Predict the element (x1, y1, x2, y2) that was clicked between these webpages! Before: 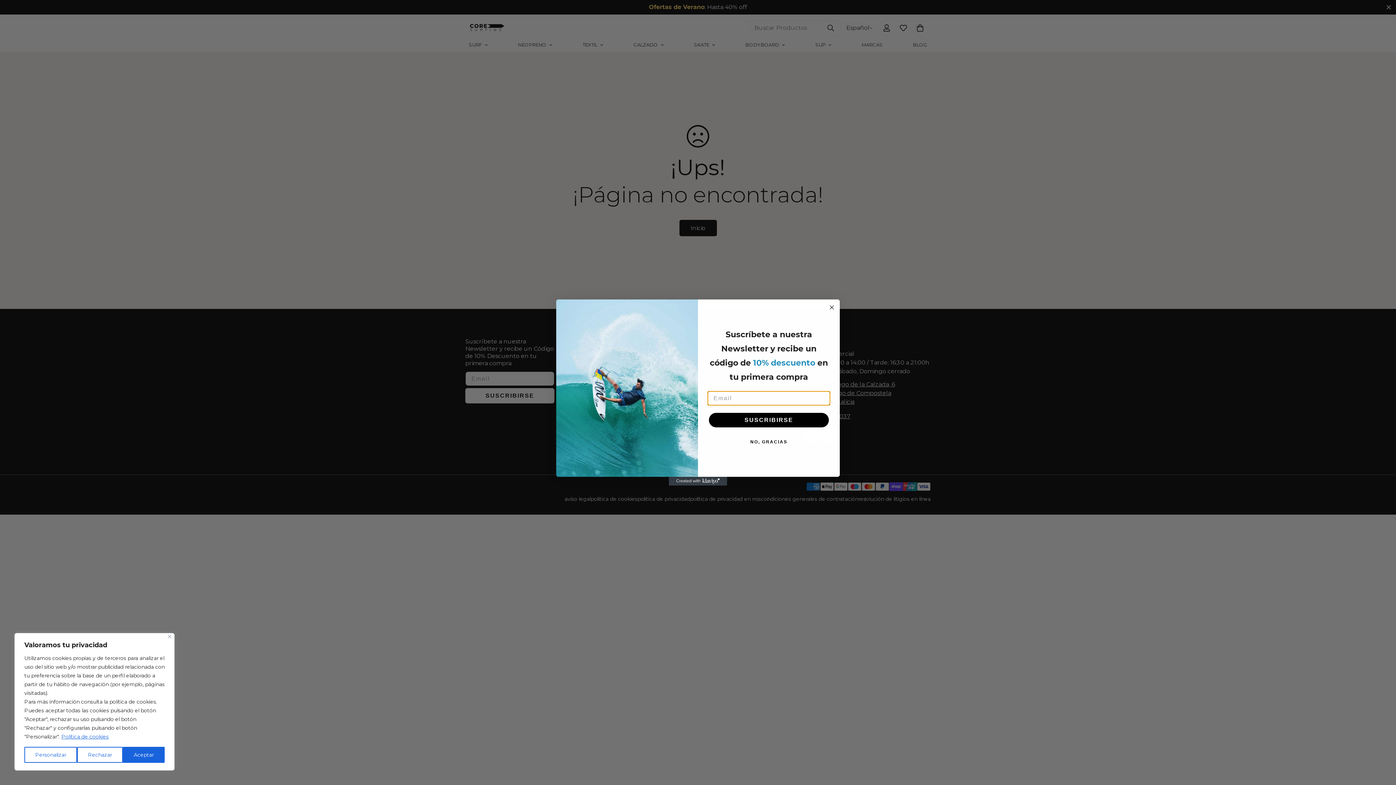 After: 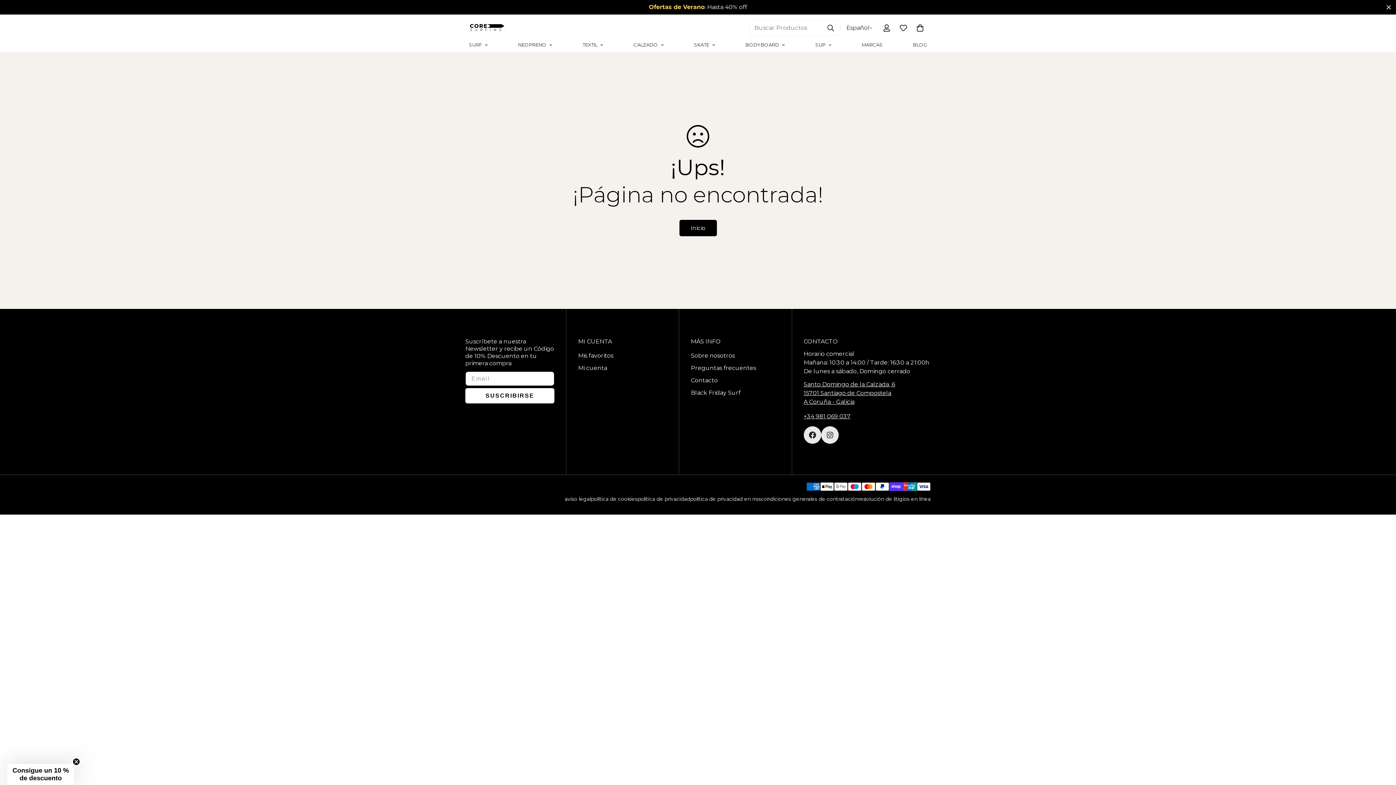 Action: bbox: (168, 635, 171, 638) label: Cerca